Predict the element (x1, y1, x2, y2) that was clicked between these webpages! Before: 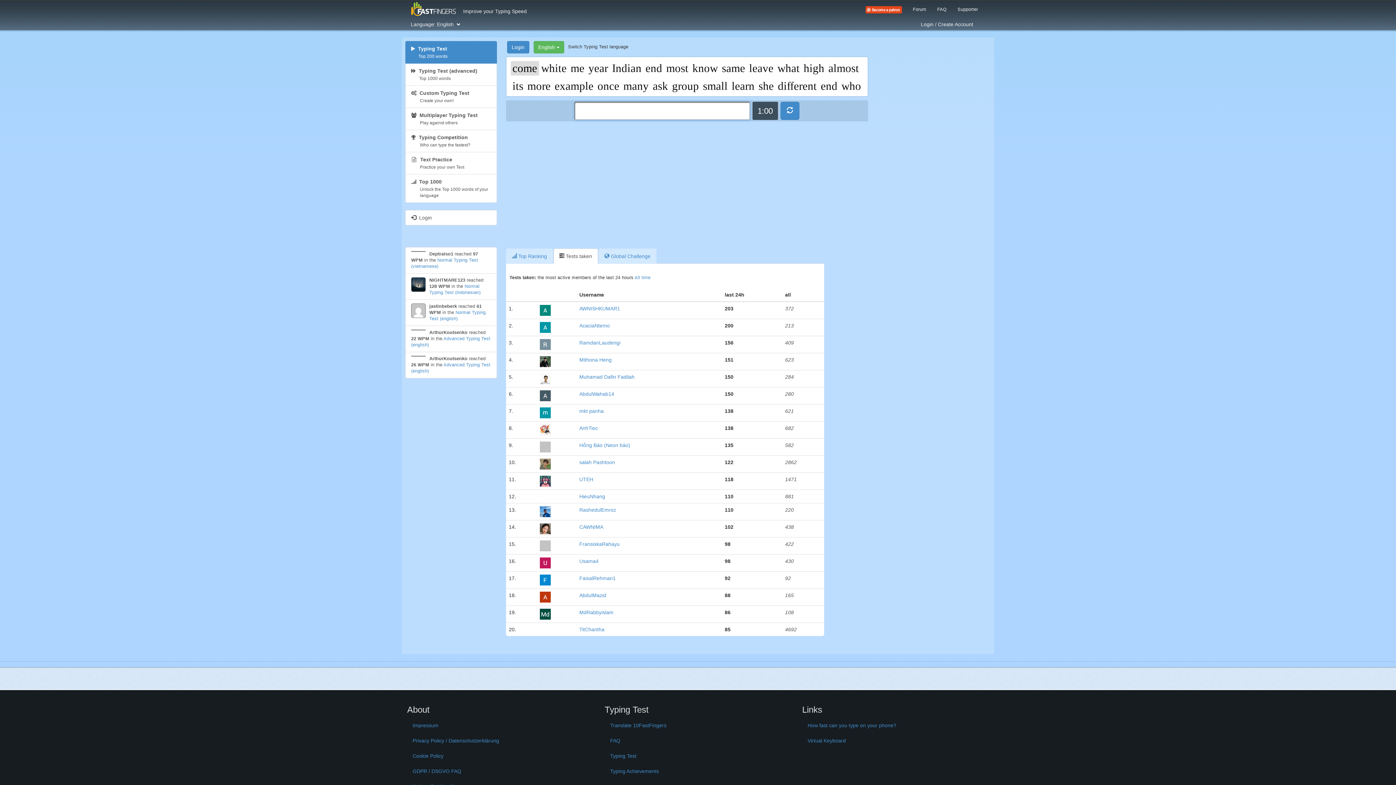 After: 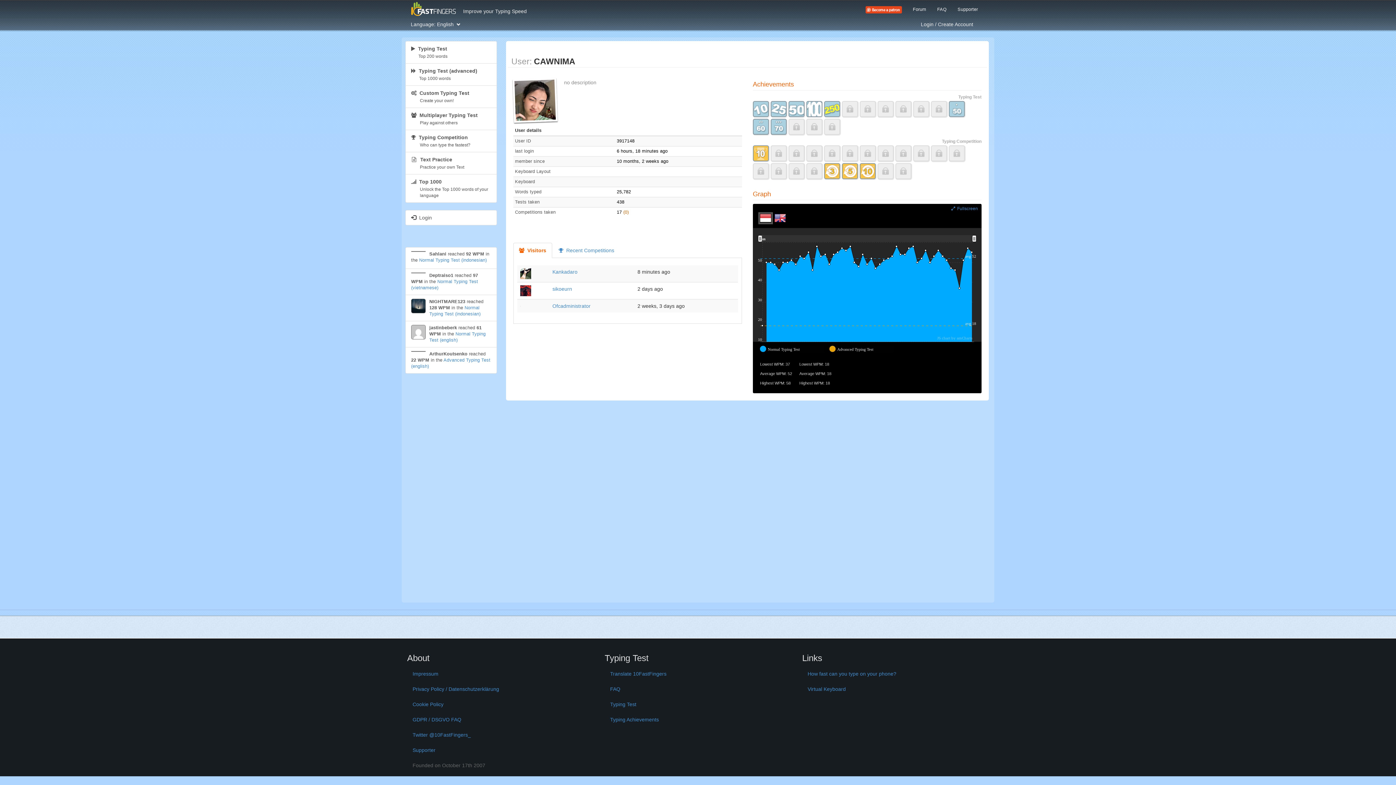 Action: label: CAWNIMA bbox: (579, 524, 603, 530)